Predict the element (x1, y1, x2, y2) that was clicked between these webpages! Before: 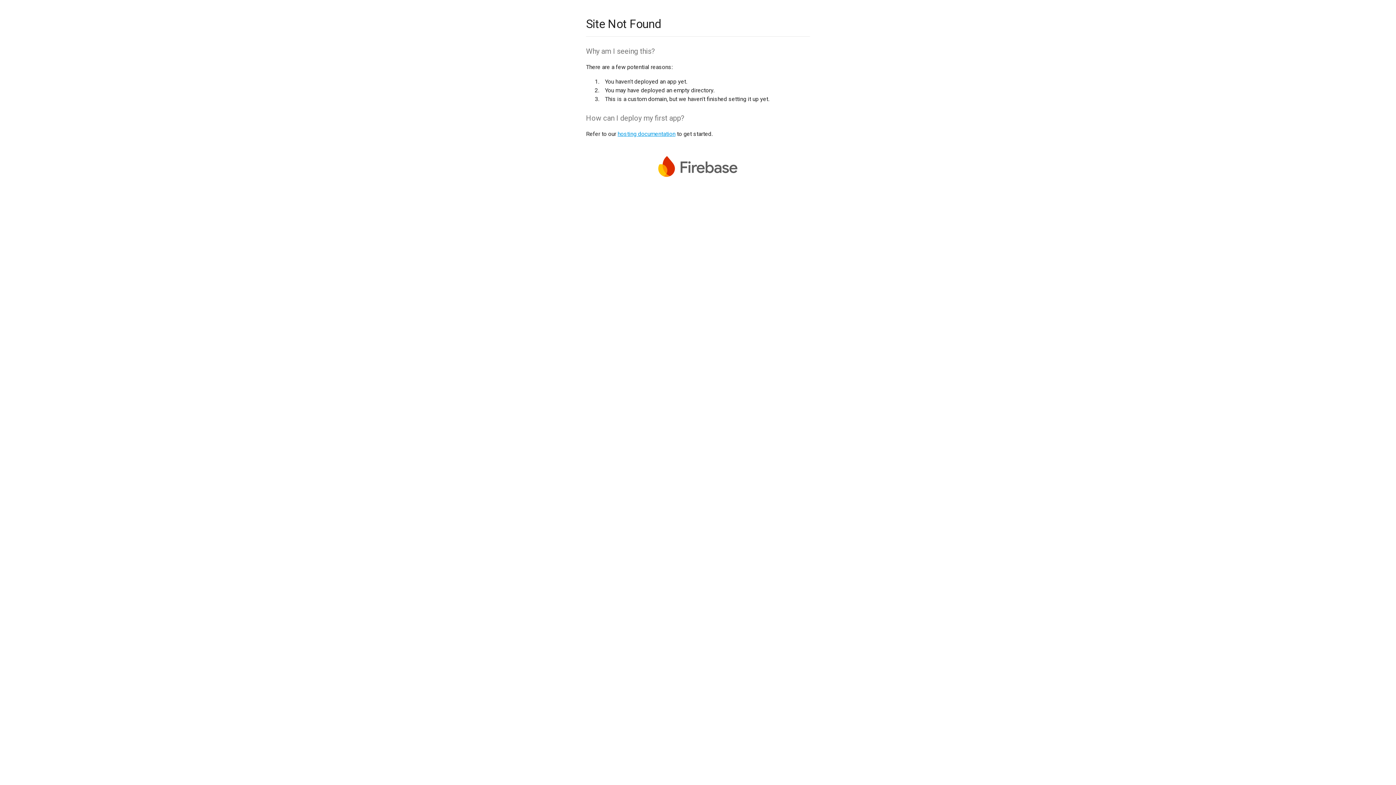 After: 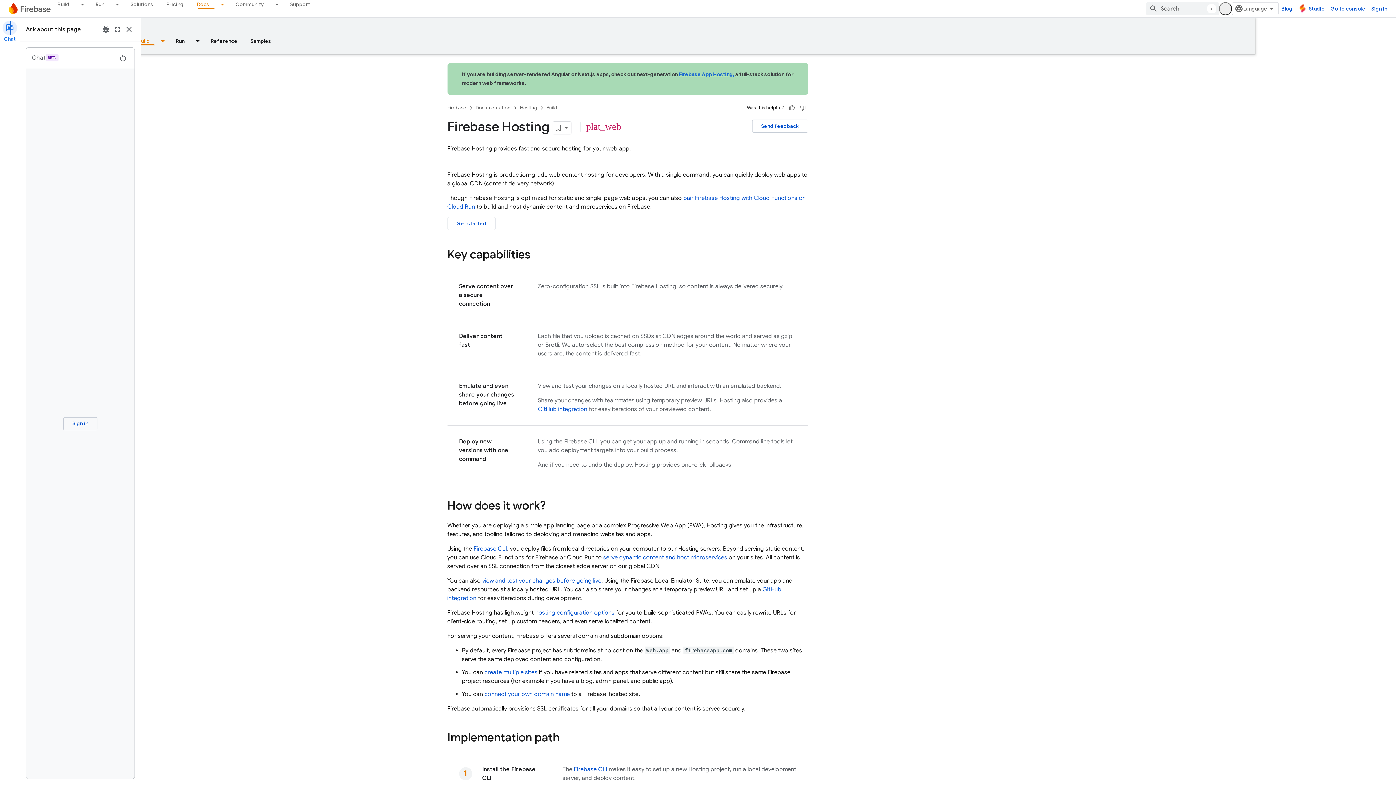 Action: label: hosting documentation bbox: (617, 130, 675, 137)